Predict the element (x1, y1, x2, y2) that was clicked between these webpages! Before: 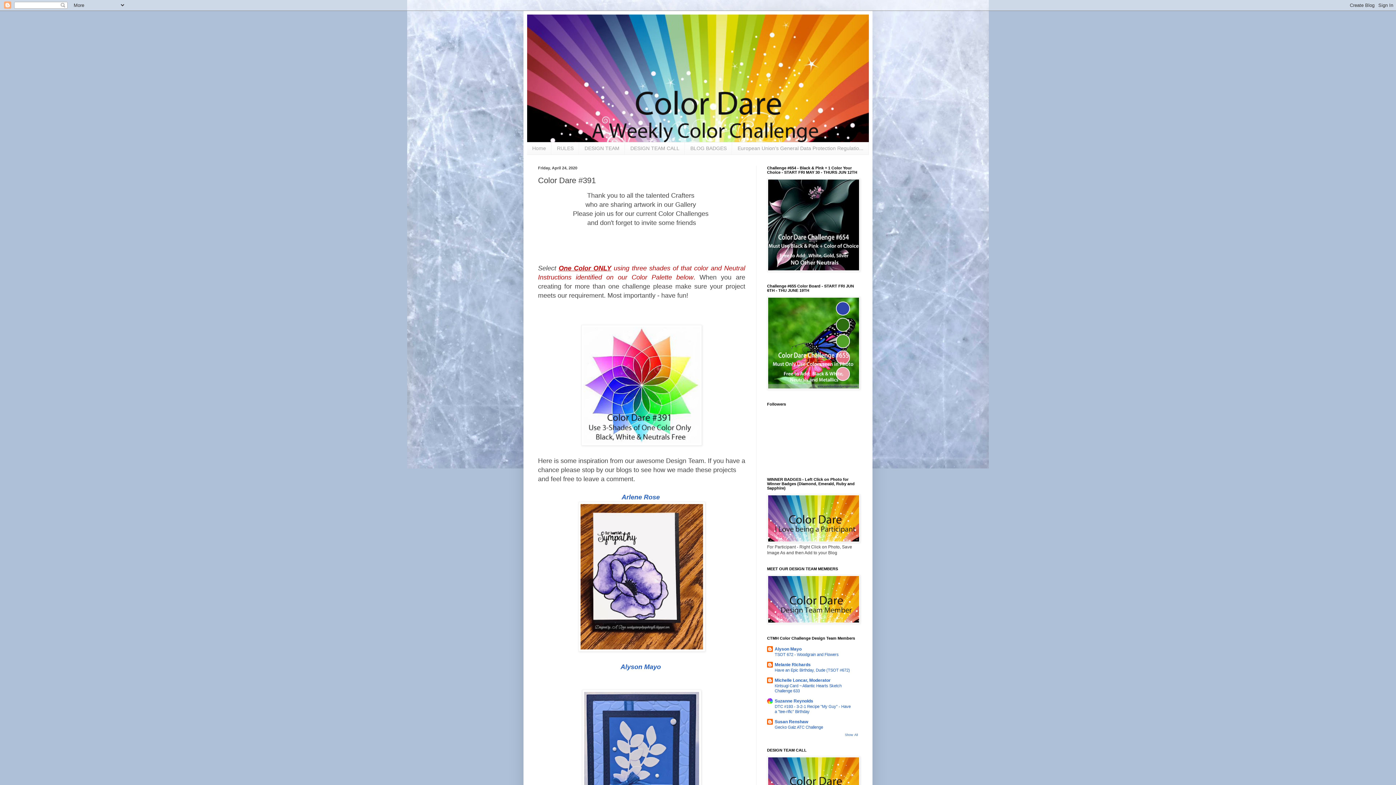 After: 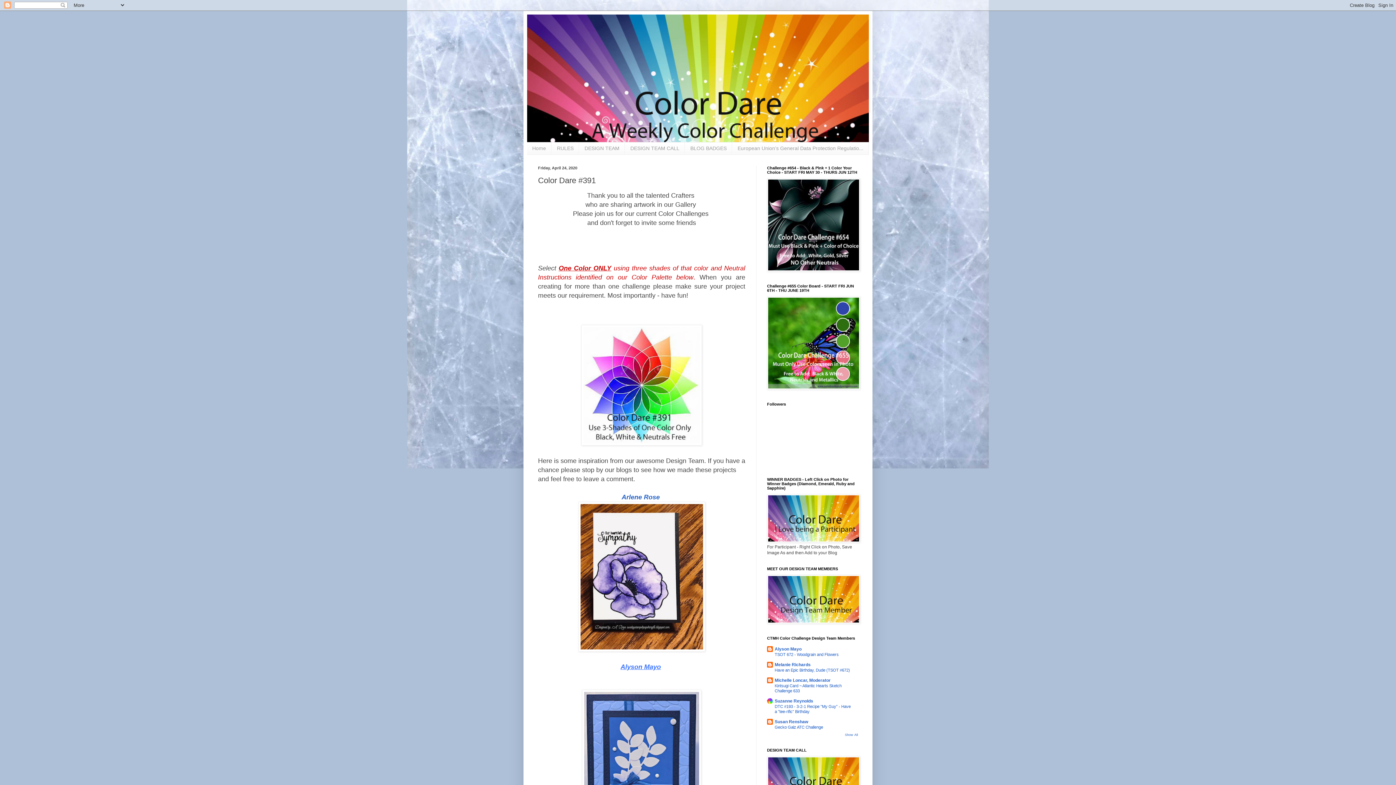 Action: label: Alyson Mayo bbox: (620, 663, 661, 671)